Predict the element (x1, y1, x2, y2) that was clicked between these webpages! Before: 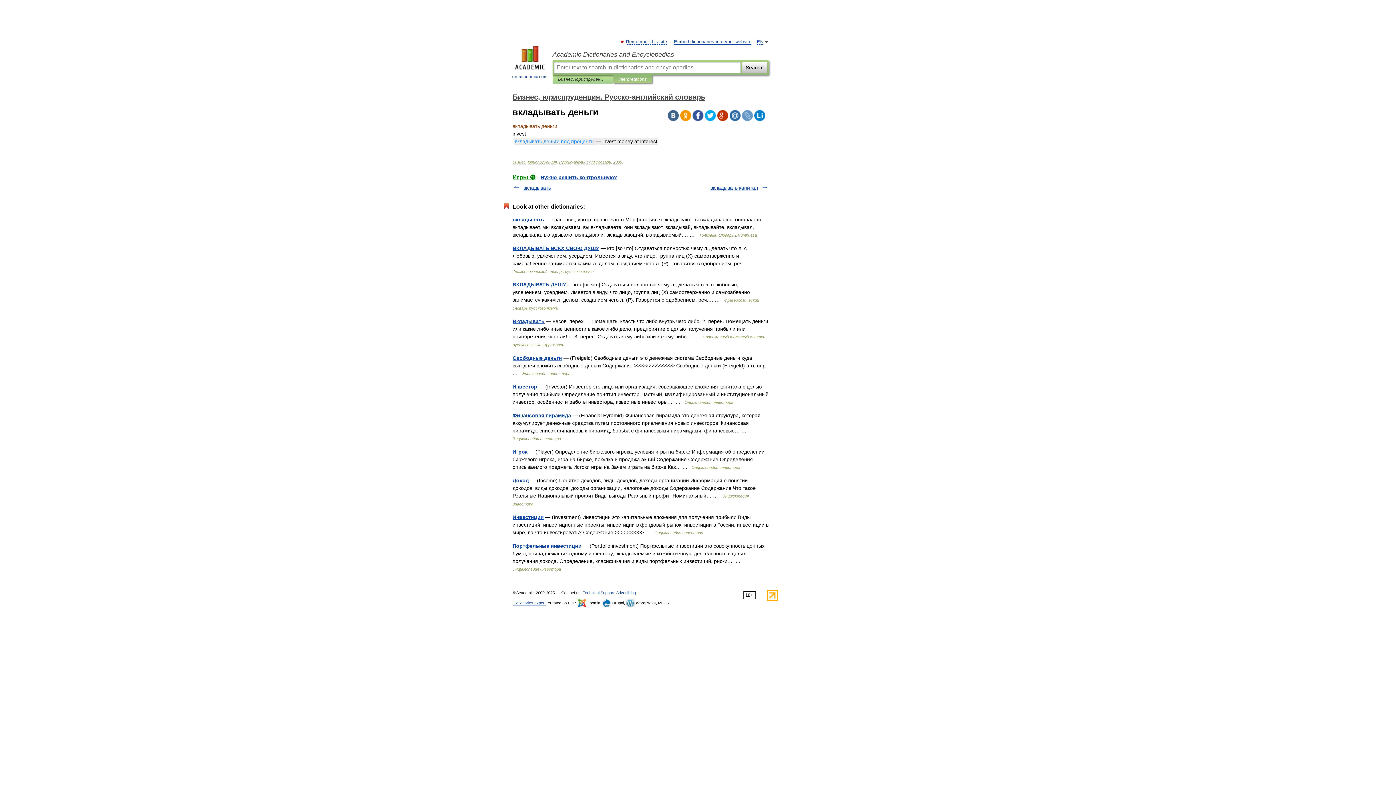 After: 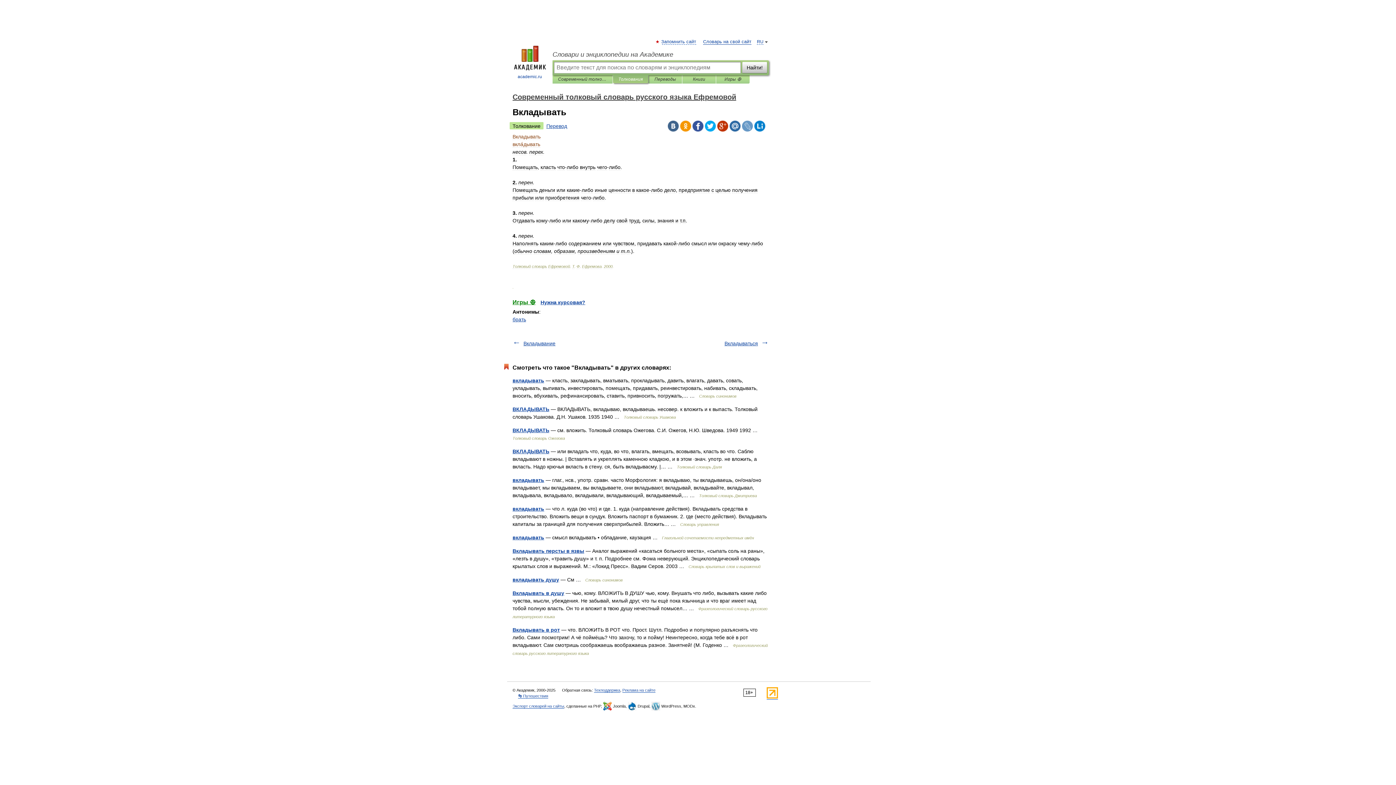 Action: label: Вкладывать bbox: (512, 318, 544, 324)